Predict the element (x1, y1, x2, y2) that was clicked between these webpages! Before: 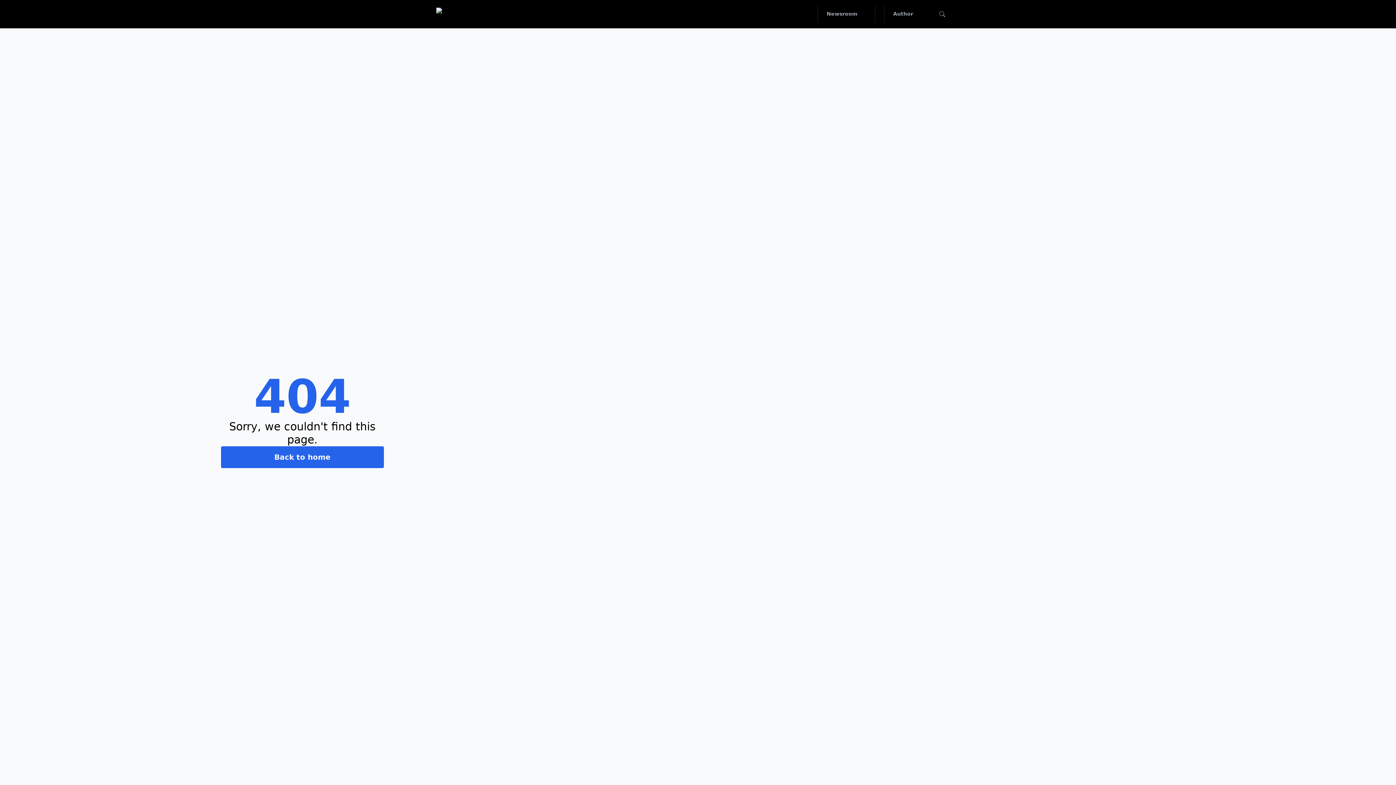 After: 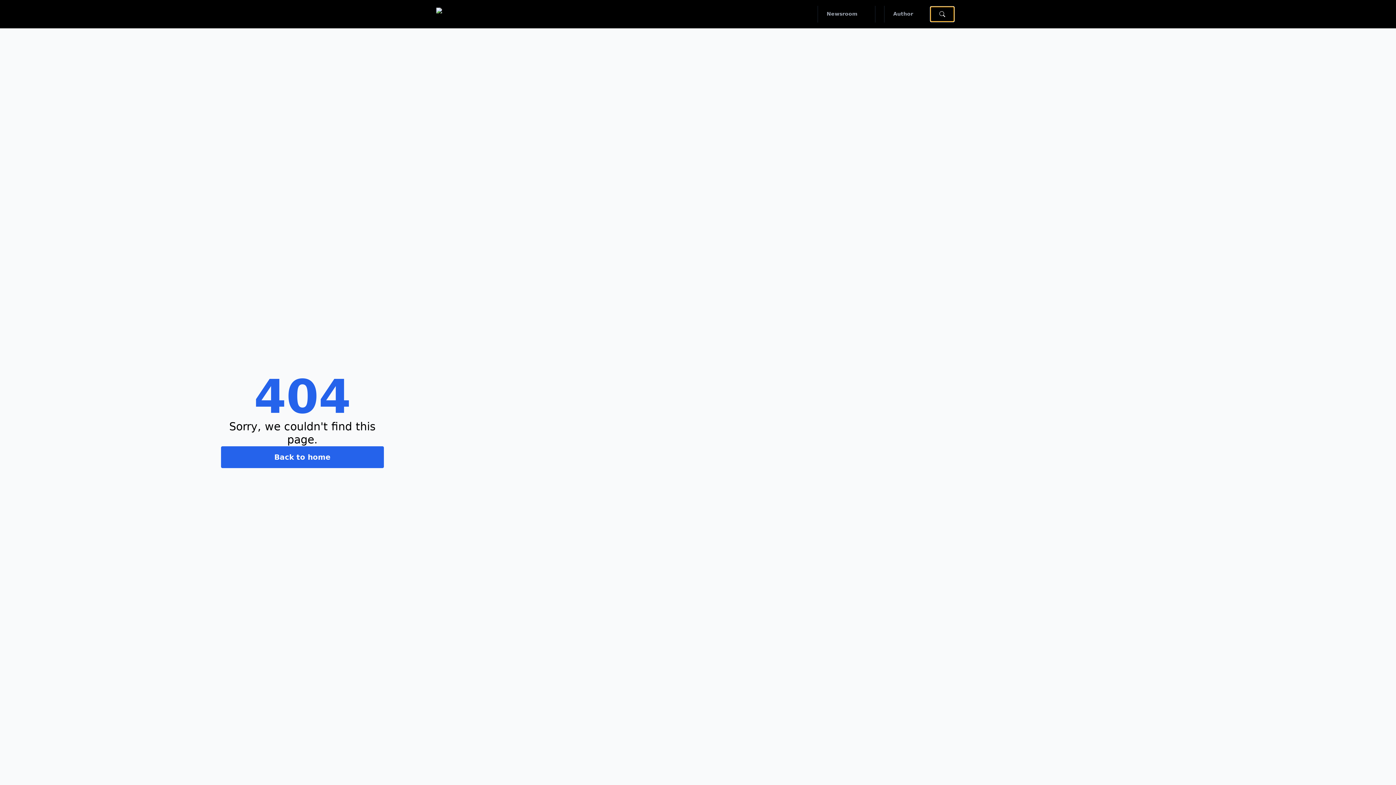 Action: bbox: (930, 6, 954, 21)